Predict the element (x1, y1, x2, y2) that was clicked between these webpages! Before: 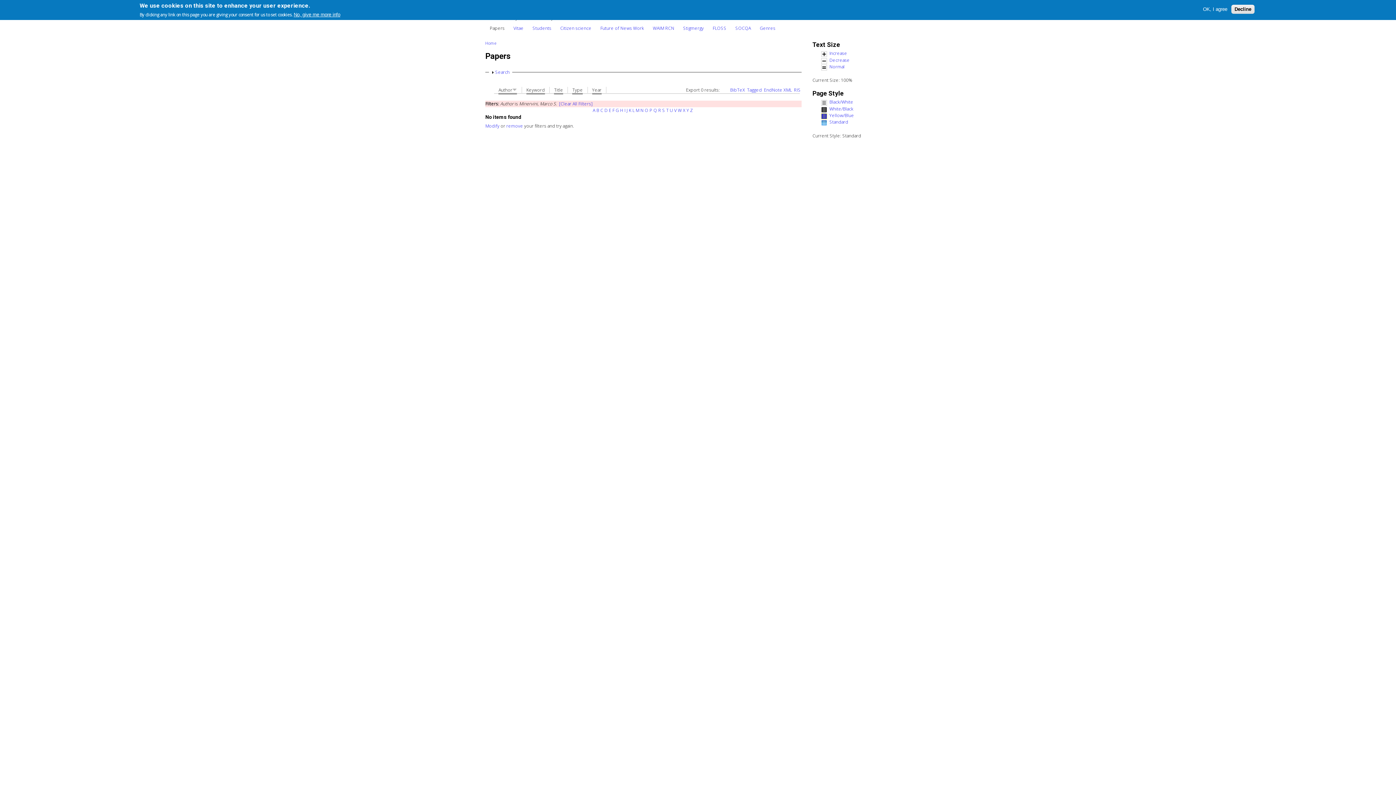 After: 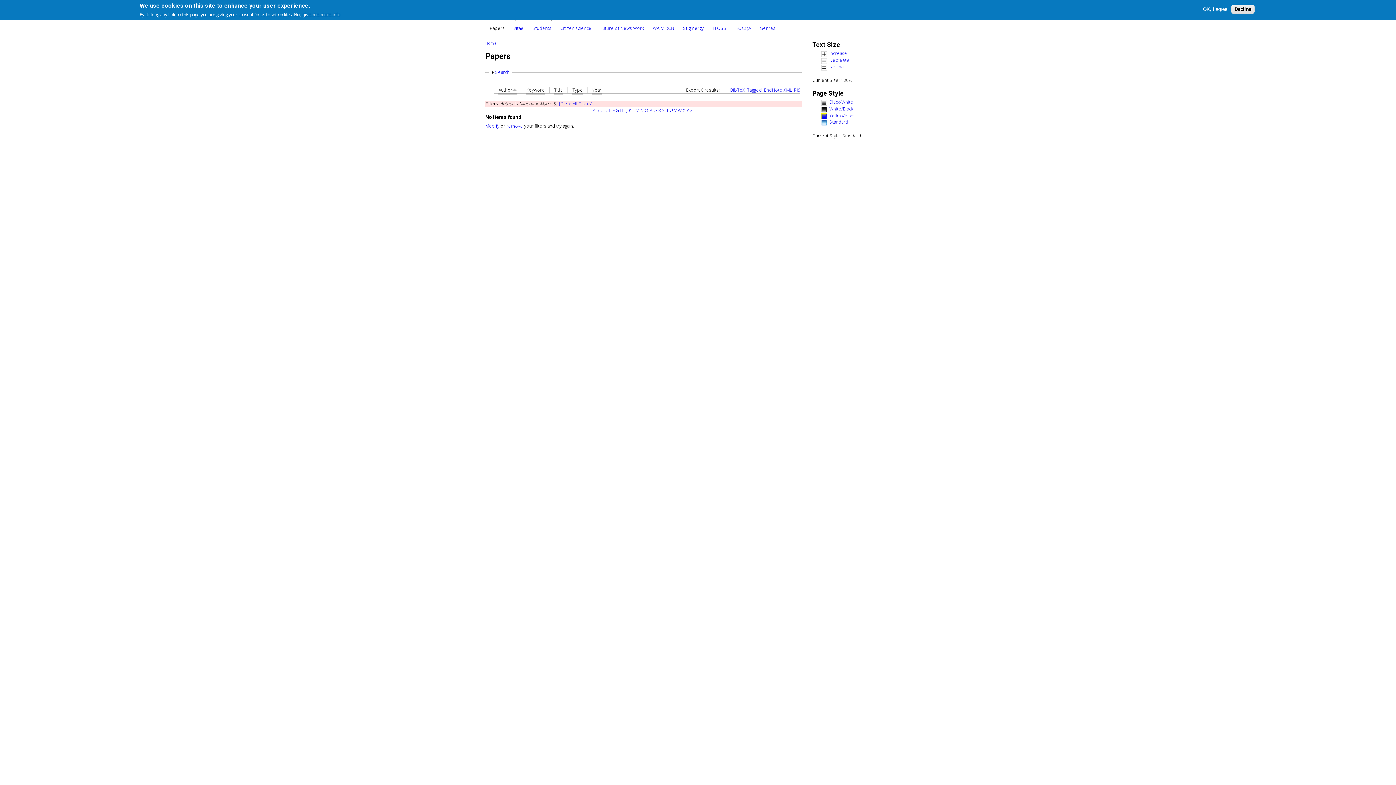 Action: label: Author bbox: (498, 87, 517, 94)